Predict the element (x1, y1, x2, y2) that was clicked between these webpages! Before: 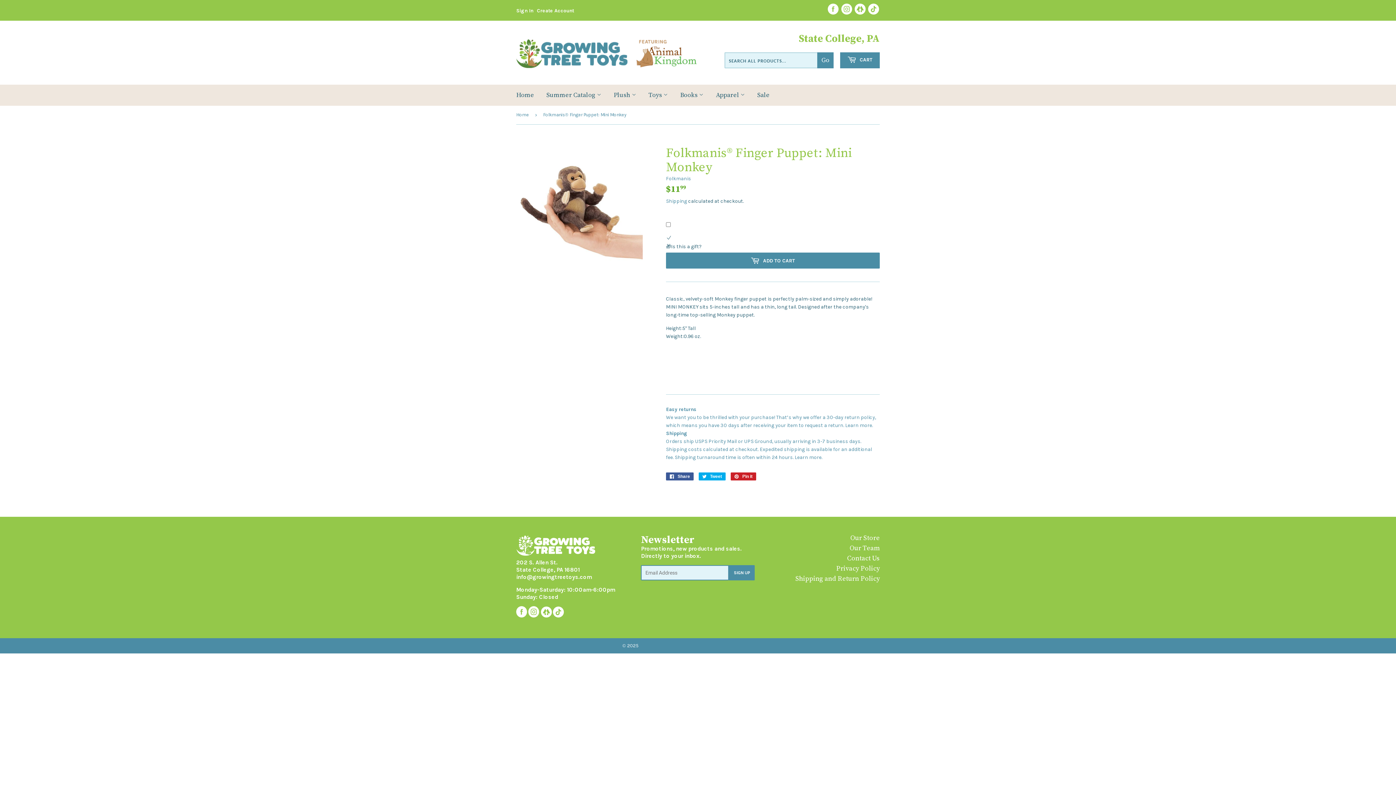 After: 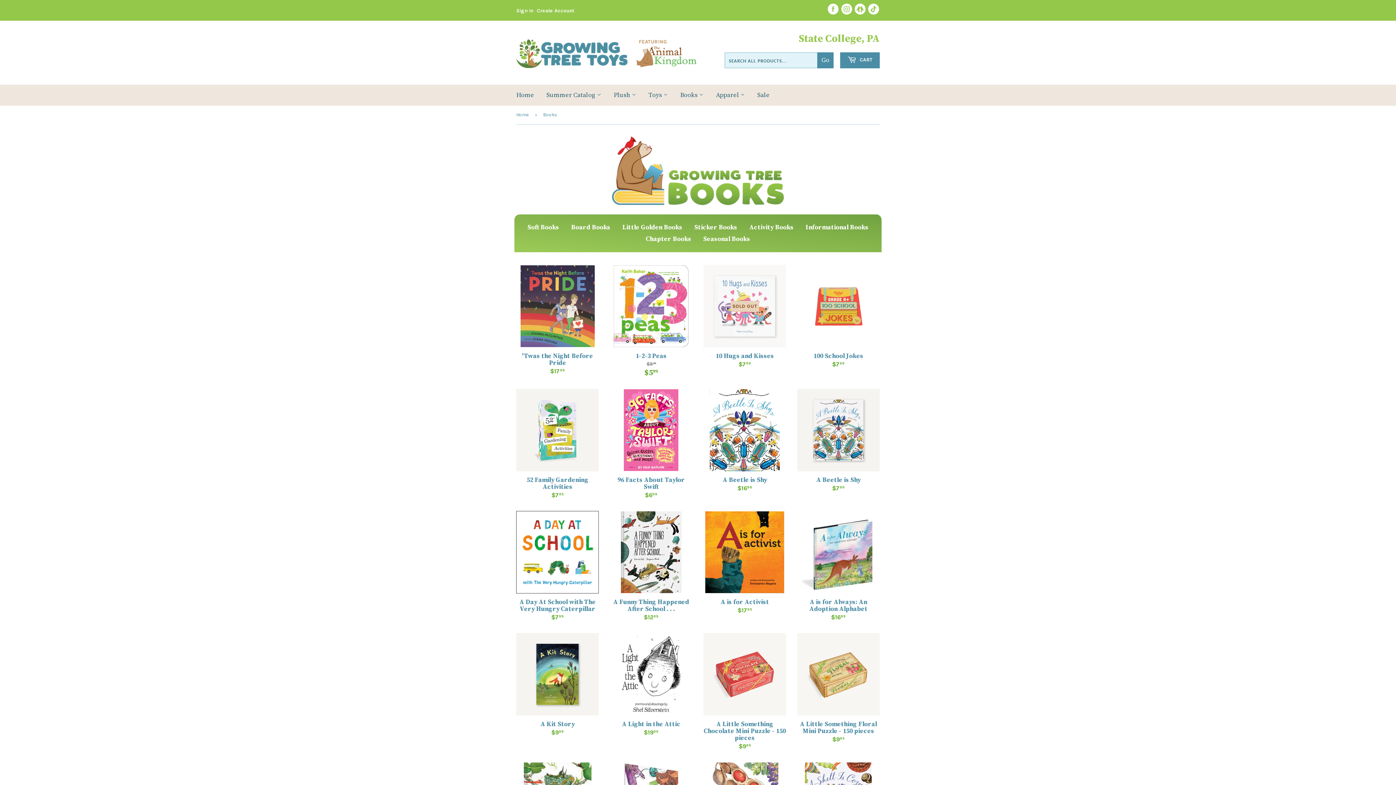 Action: label: Books  bbox: (674, 84, 709, 105)